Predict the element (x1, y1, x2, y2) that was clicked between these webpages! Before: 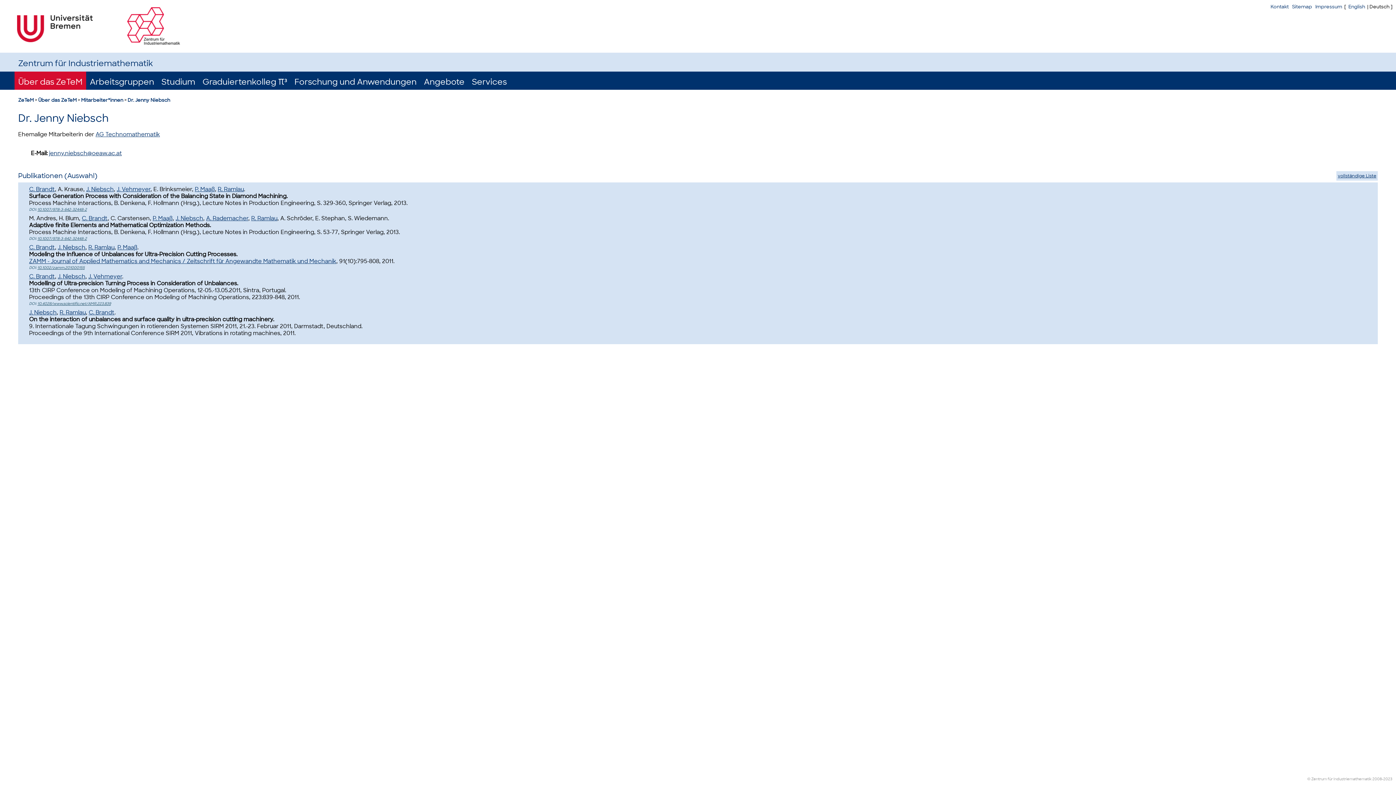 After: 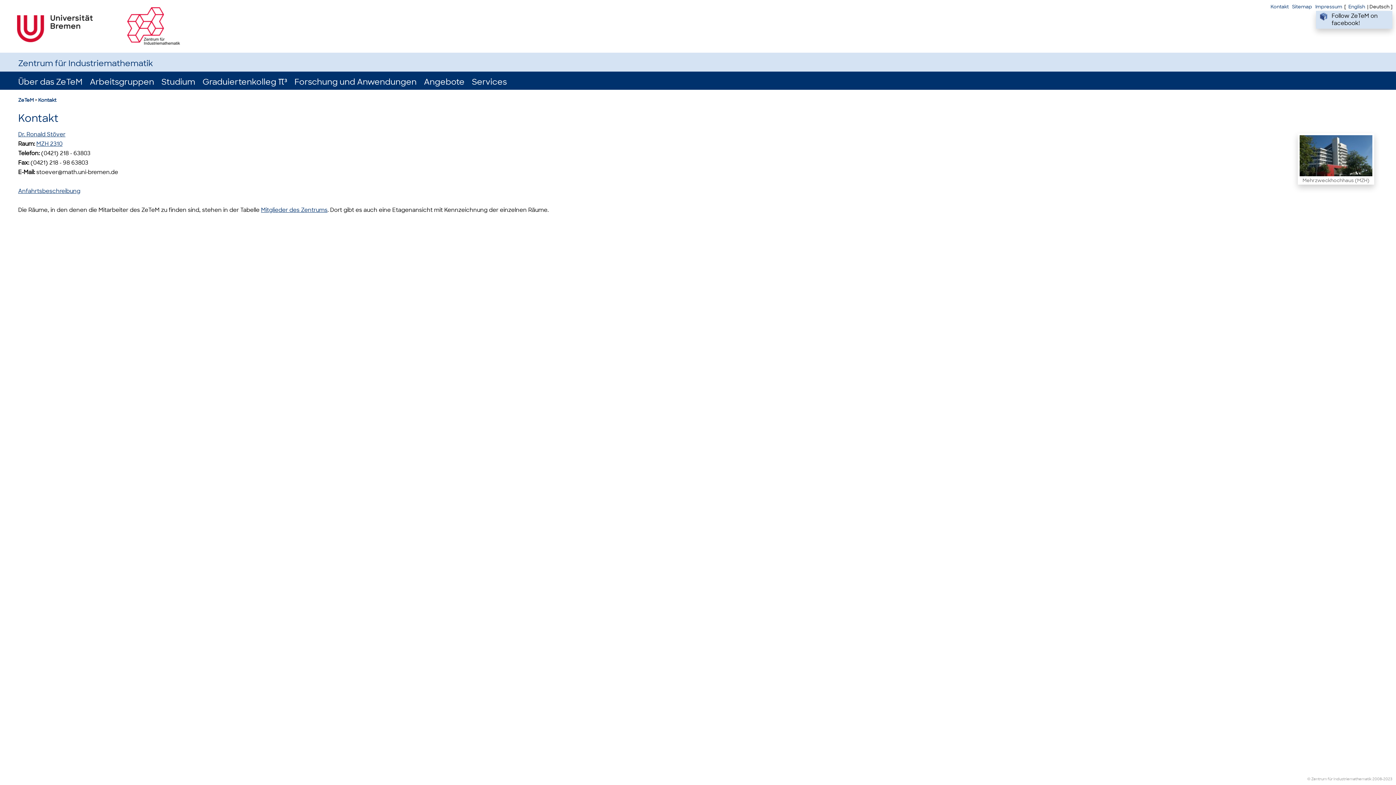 Action: bbox: (1270, 3, 1289, 9) label: Kontakt